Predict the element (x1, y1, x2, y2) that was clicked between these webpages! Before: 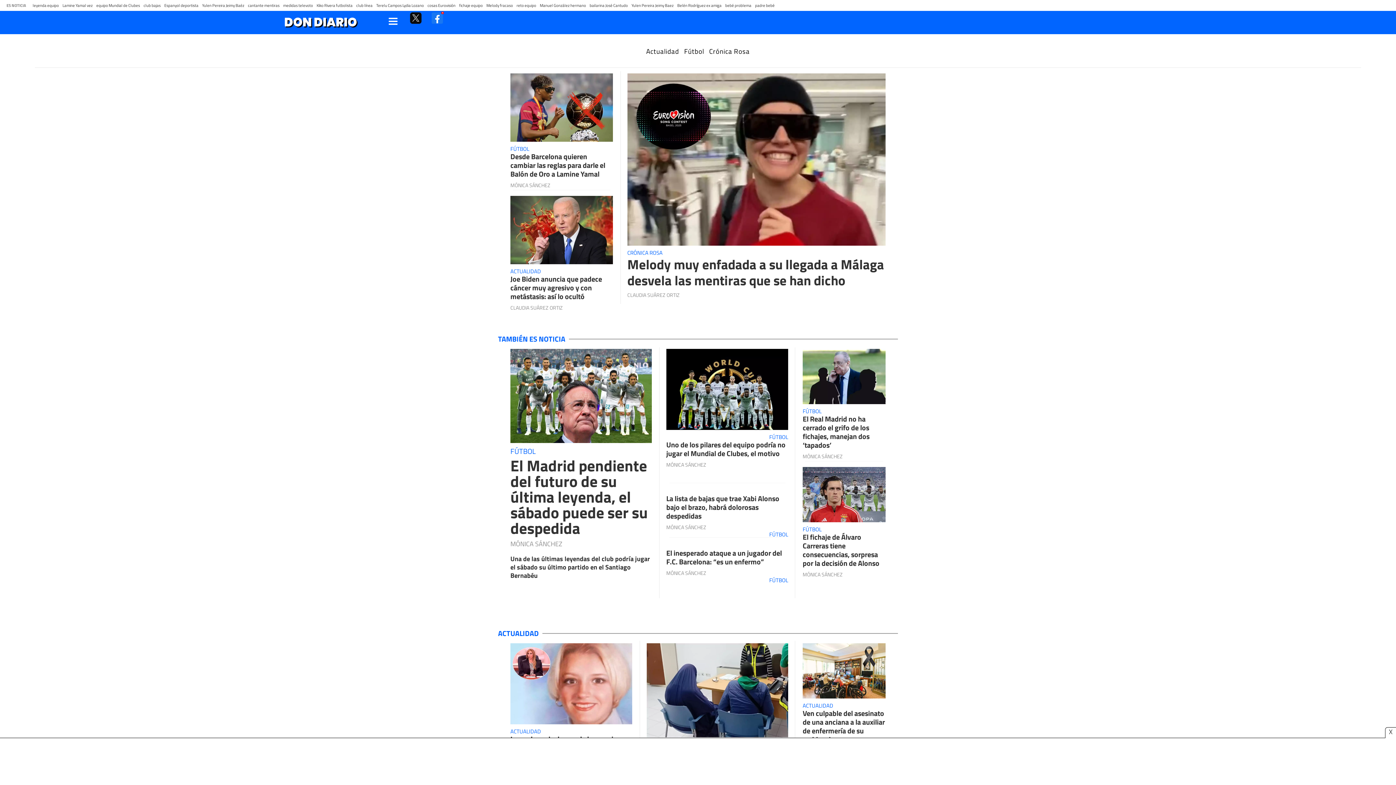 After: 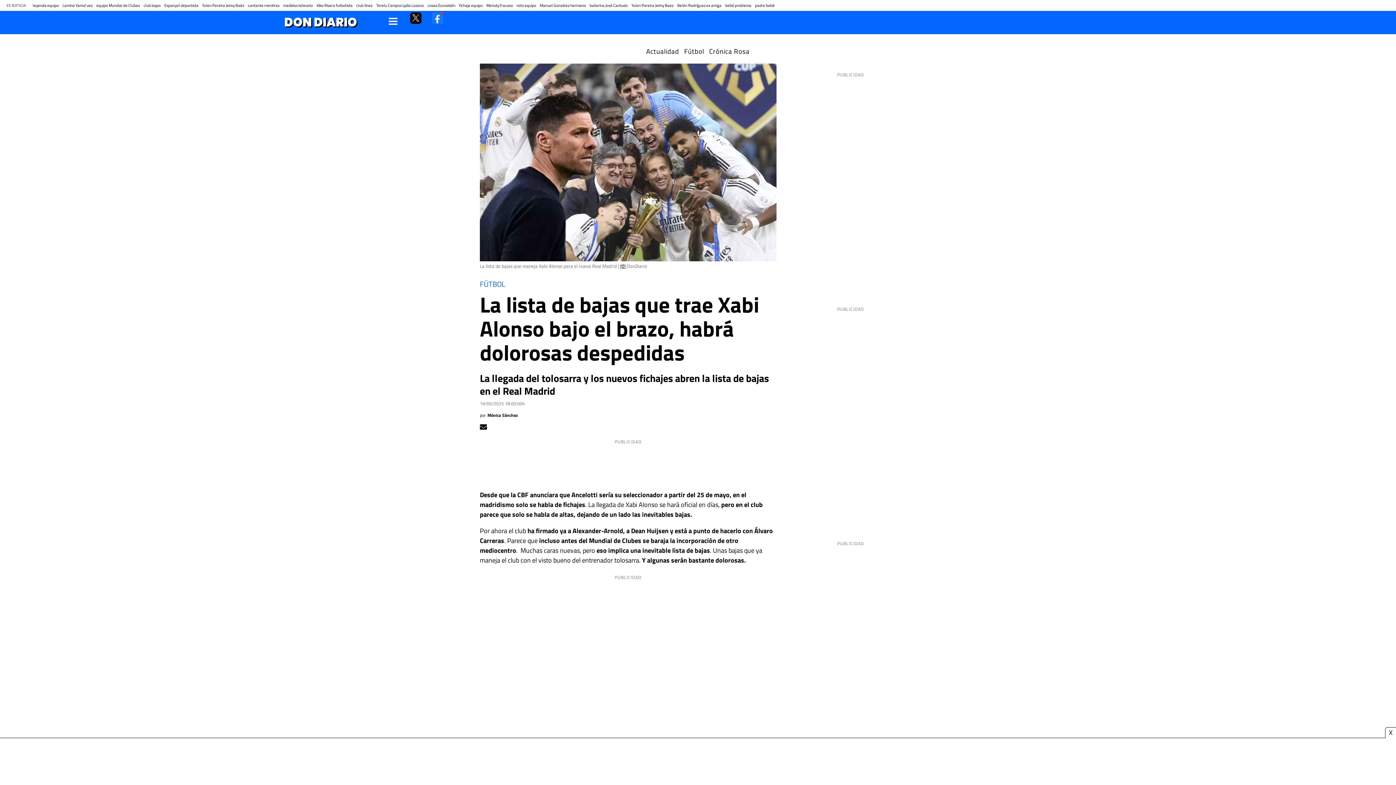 Action: bbox: (666, 494, 788, 520) label: La lista de bajas que trae Xabi Alonso bajo el brazo, habrá dolorosas despedidas